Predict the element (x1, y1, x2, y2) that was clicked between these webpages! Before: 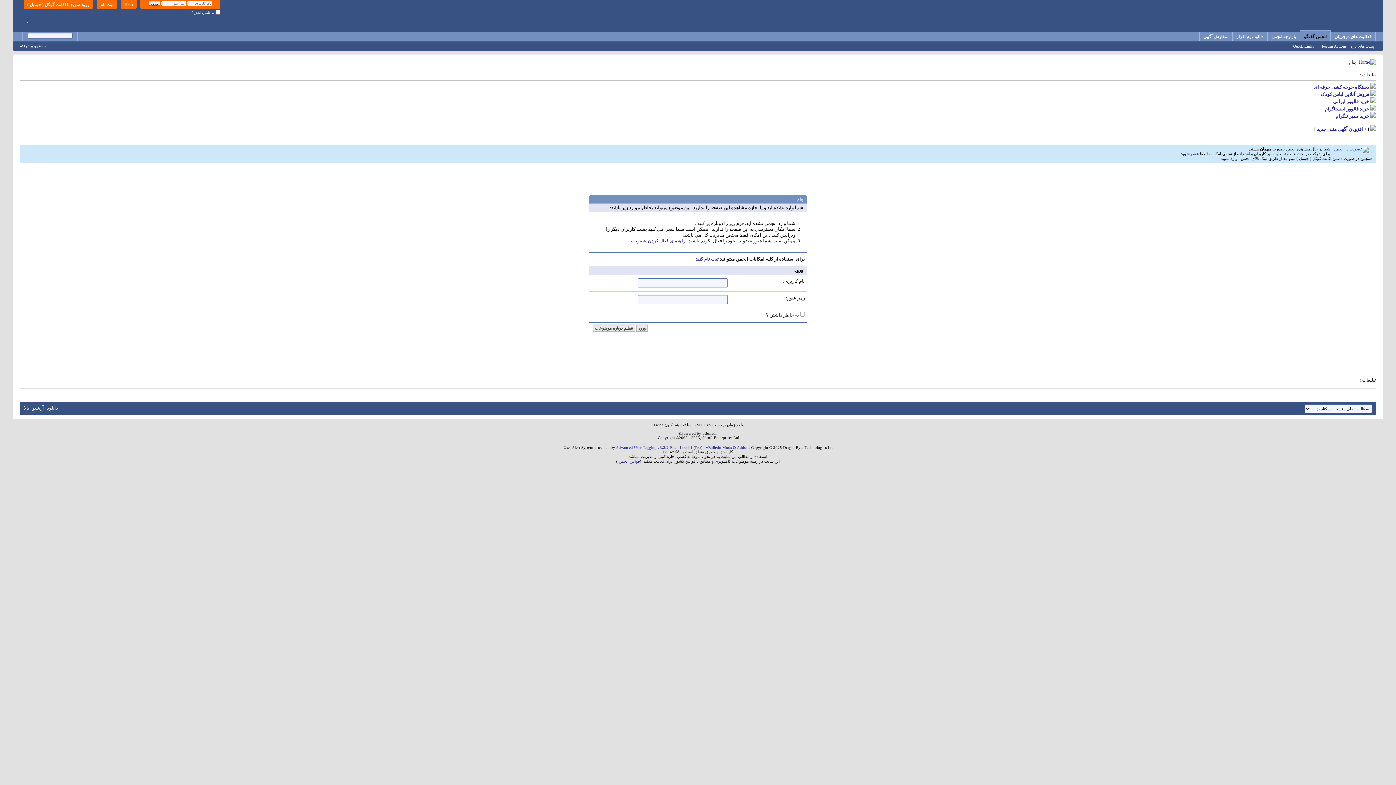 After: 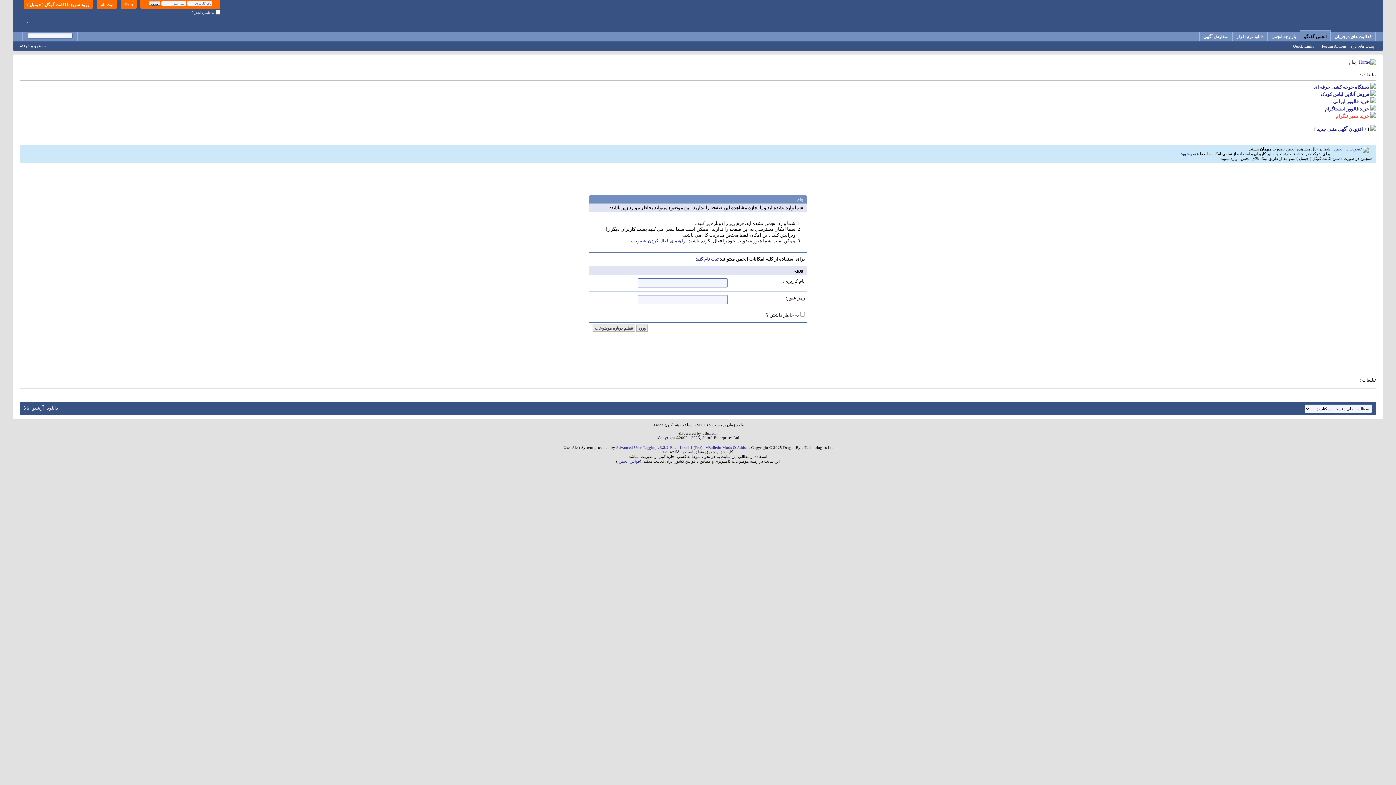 Action: label: خرید ممبر تلگرام bbox: (1336, 113, 1369, 118)